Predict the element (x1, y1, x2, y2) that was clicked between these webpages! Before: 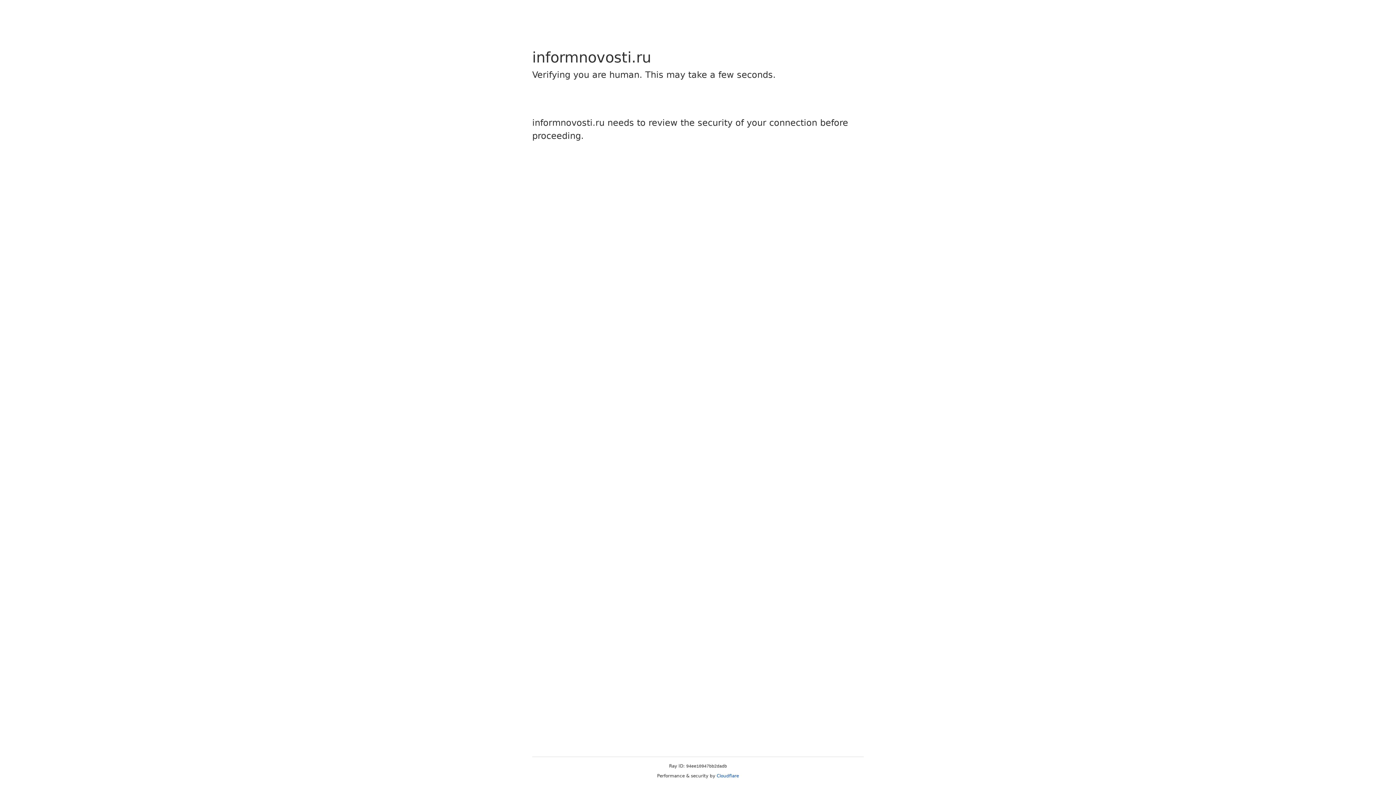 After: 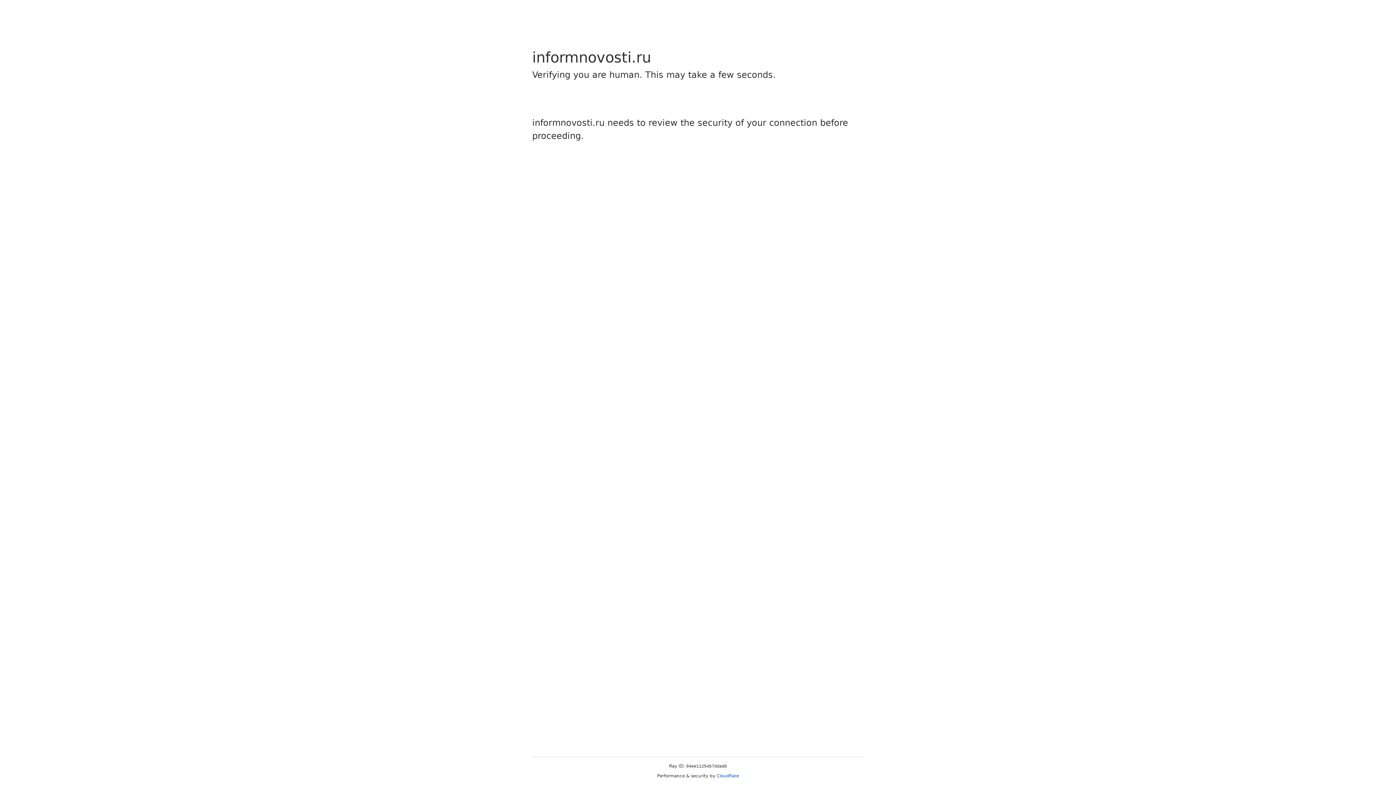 Action: label: Cloudflare bbox: (716, 773, 739, 778)